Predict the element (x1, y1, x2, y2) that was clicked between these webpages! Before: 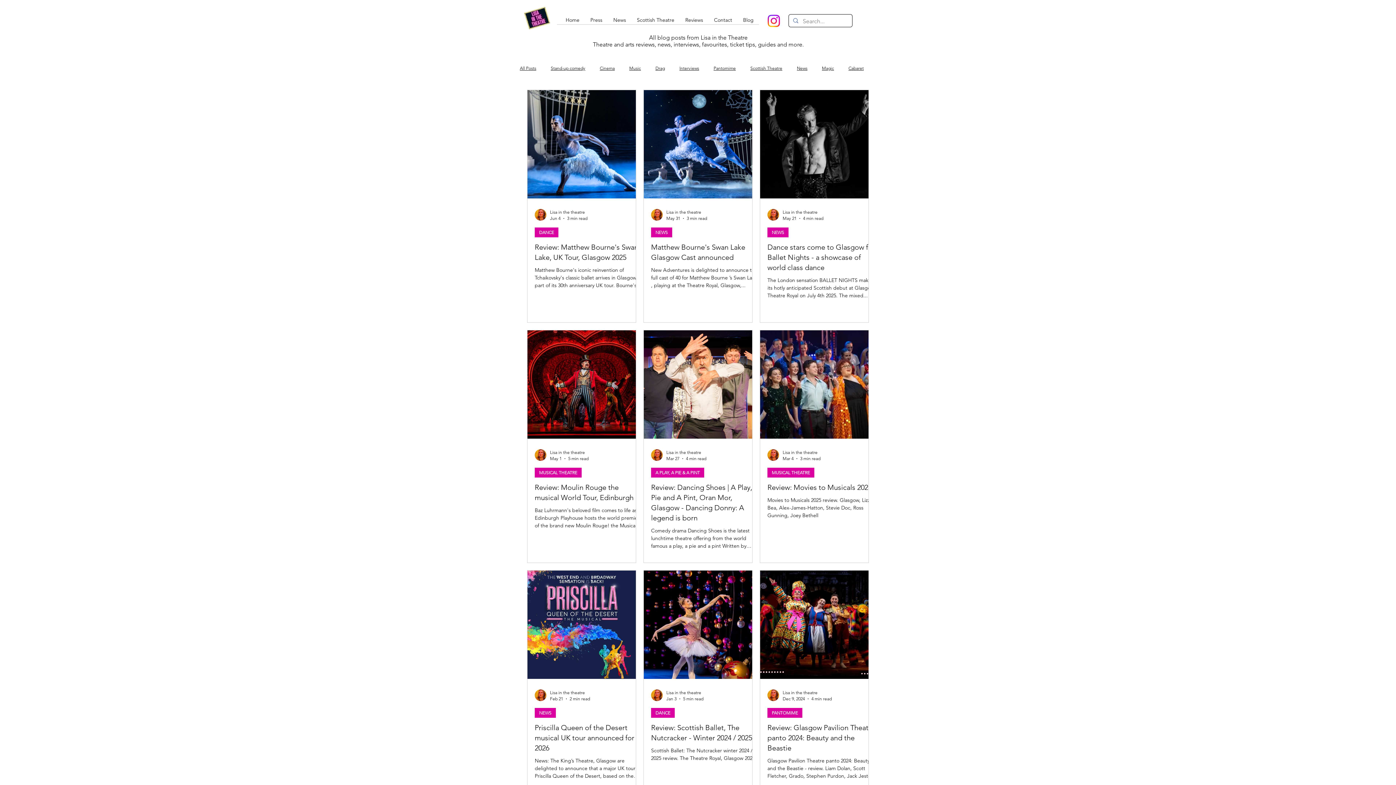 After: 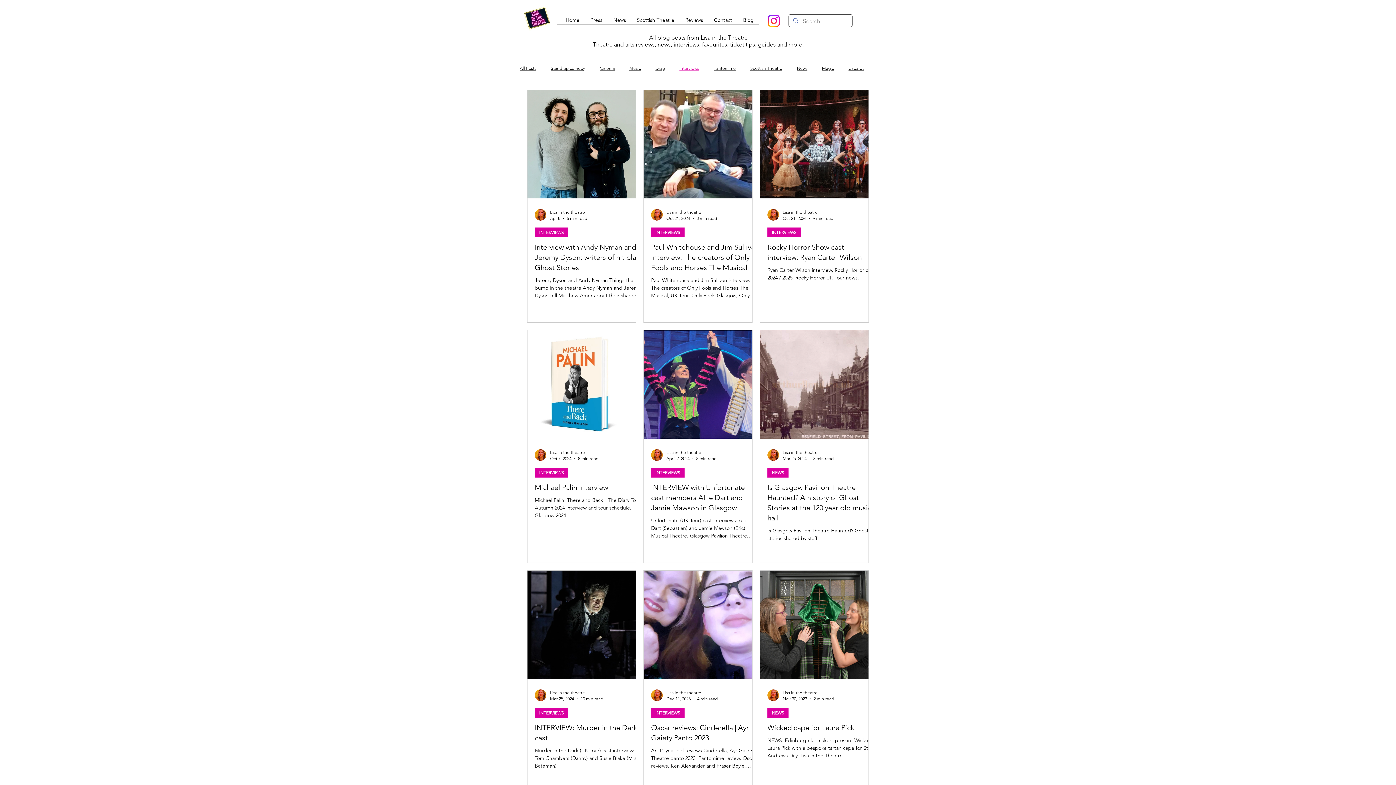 Action: bbox: (679, 65, 699, 70) label: Interviews